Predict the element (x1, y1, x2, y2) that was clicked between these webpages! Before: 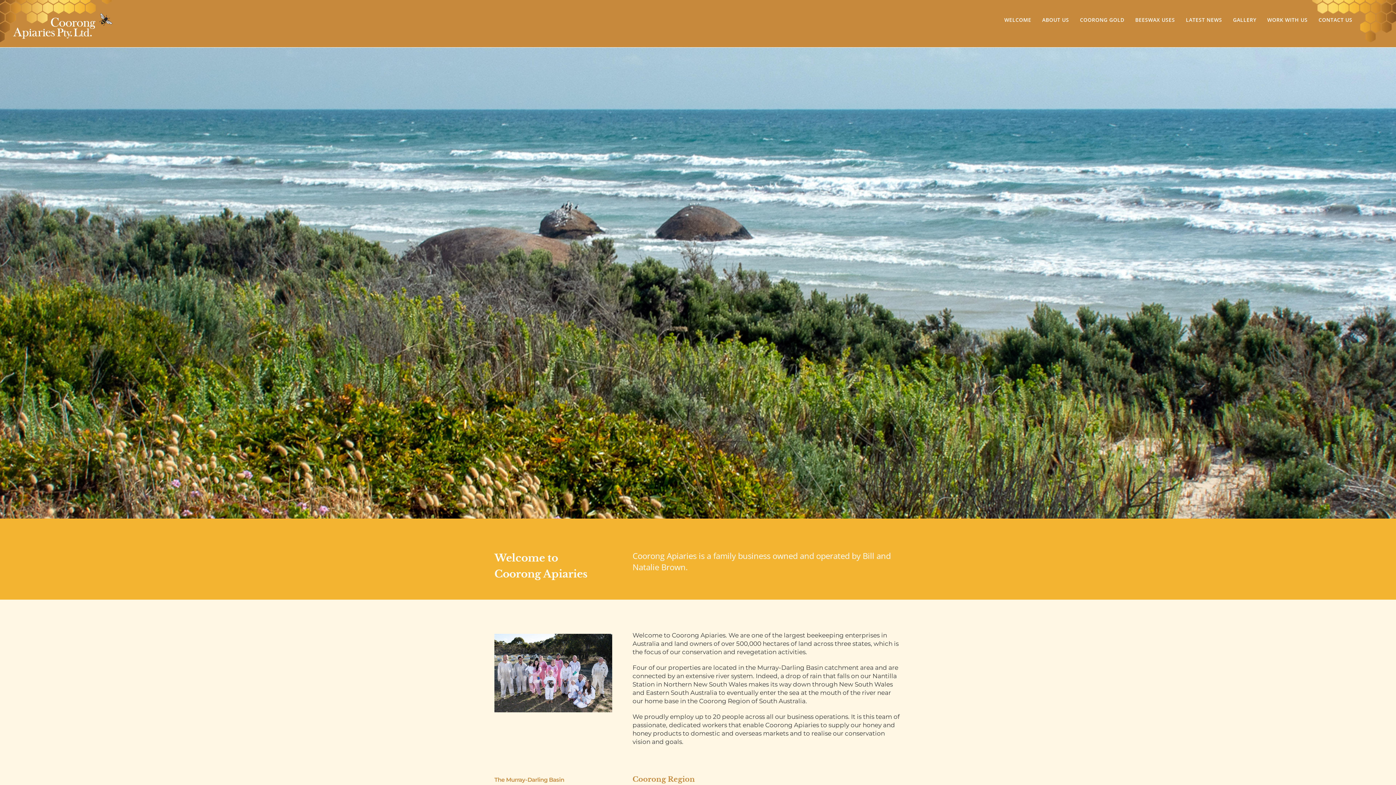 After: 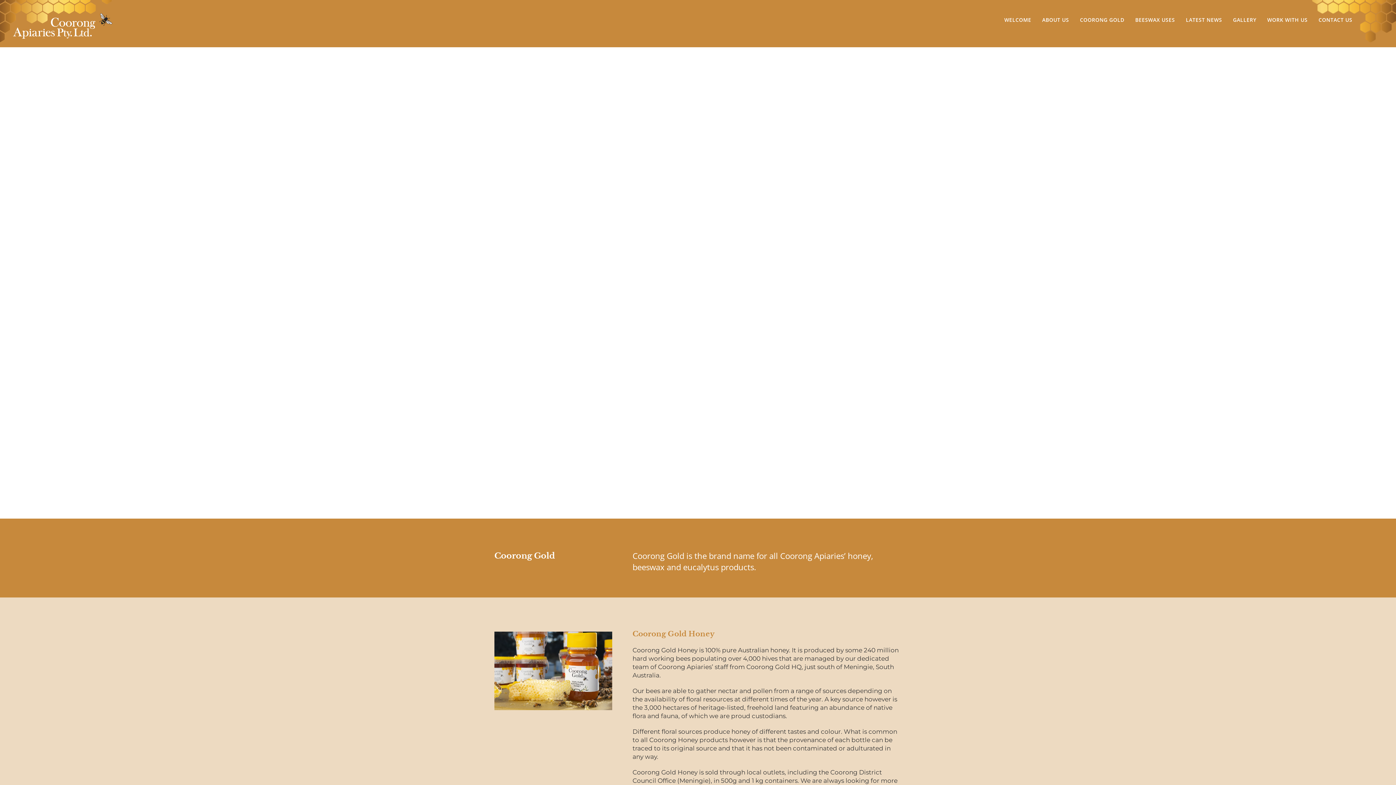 Action: label: COORONG GOLD bbox: (1074, 0, 1130, 40)